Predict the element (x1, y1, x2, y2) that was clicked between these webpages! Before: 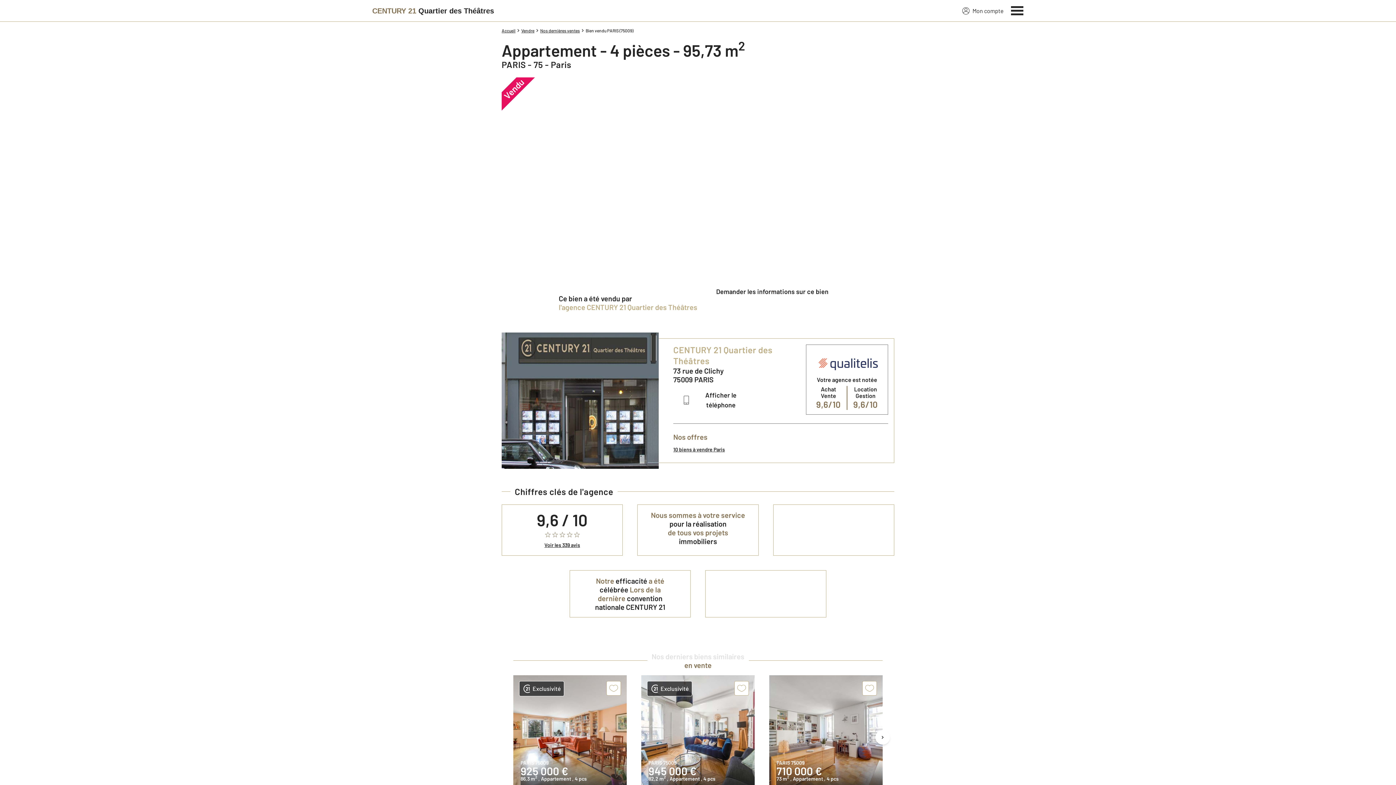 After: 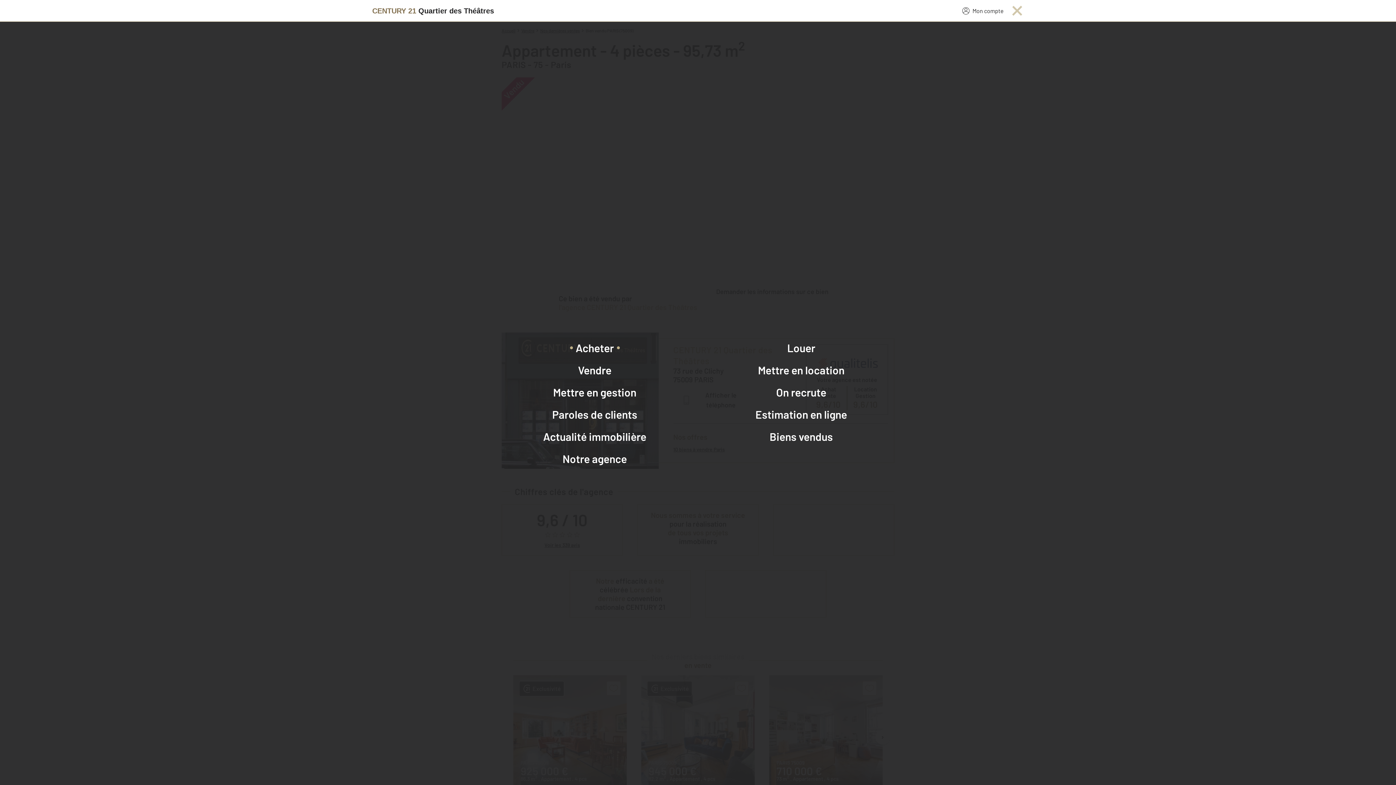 Action: label: Menu bbox: (1011, 4, 1024, 15)